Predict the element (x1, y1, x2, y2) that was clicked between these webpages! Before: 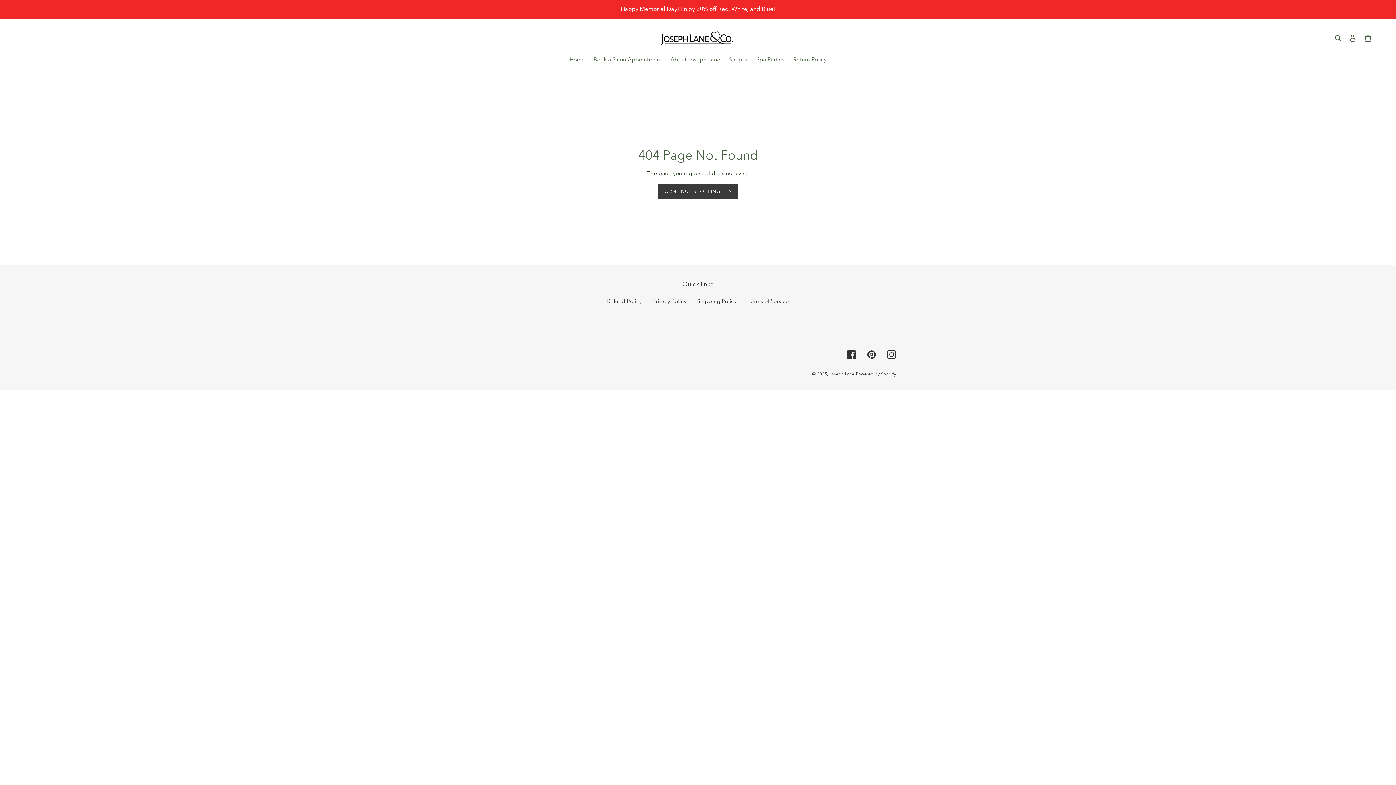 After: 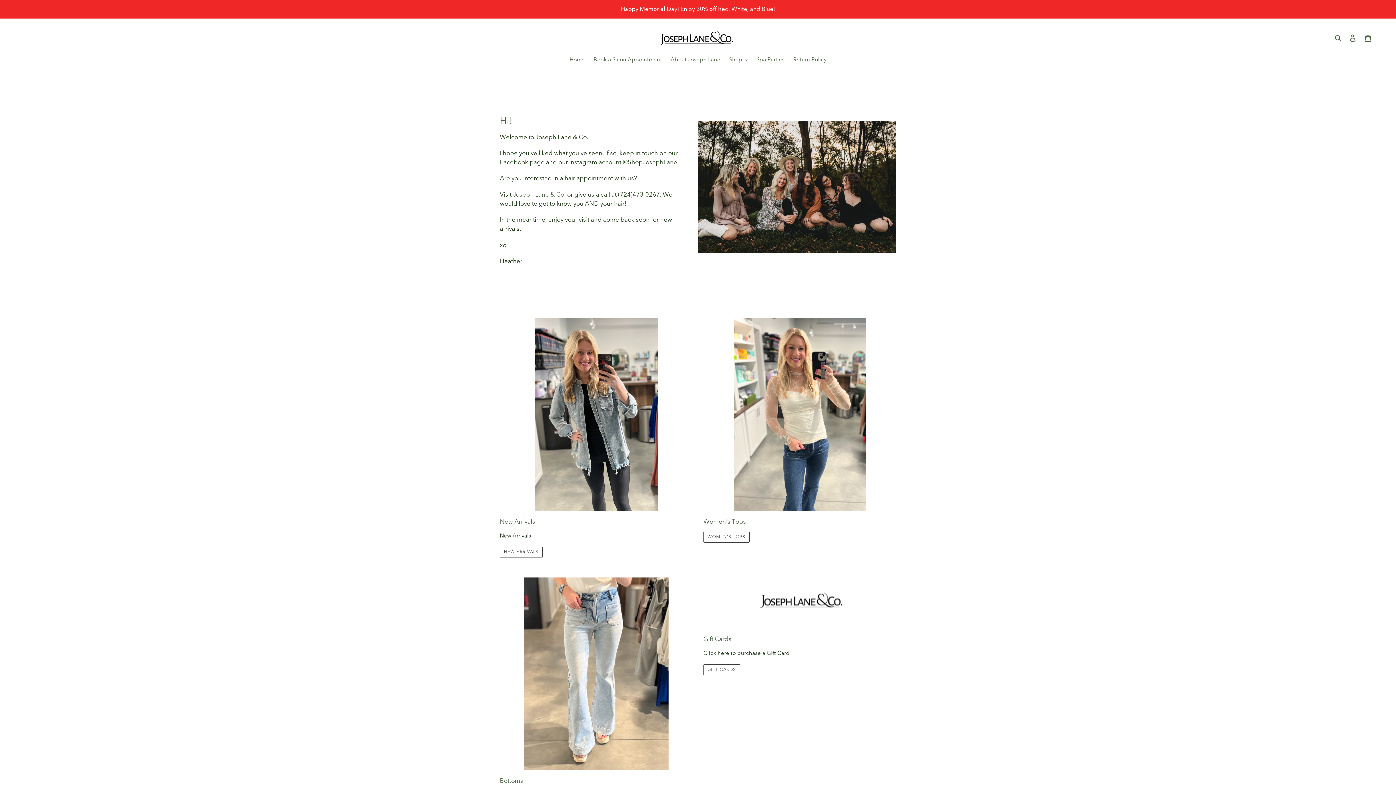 Action: bbox: (829, 371, 854, 377) label: Joseph Lane